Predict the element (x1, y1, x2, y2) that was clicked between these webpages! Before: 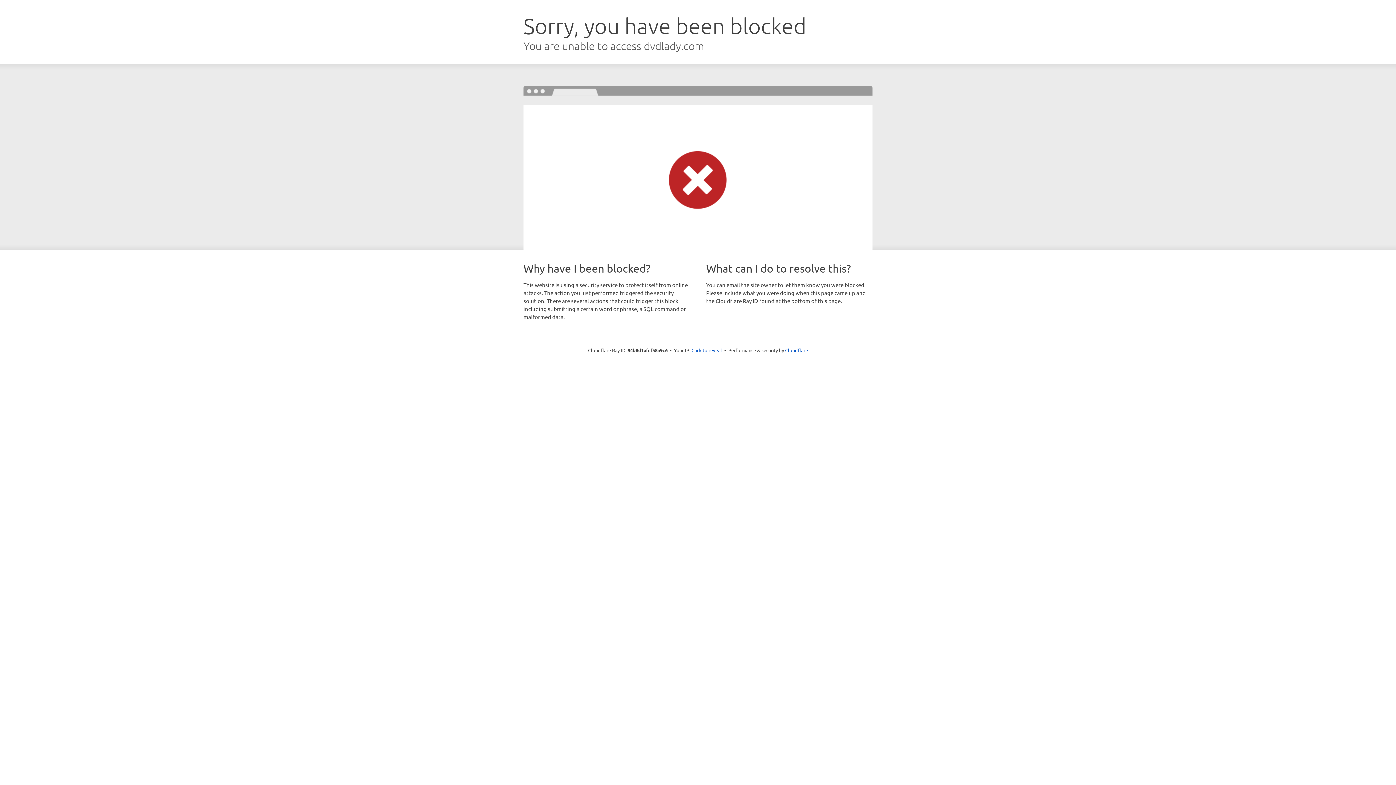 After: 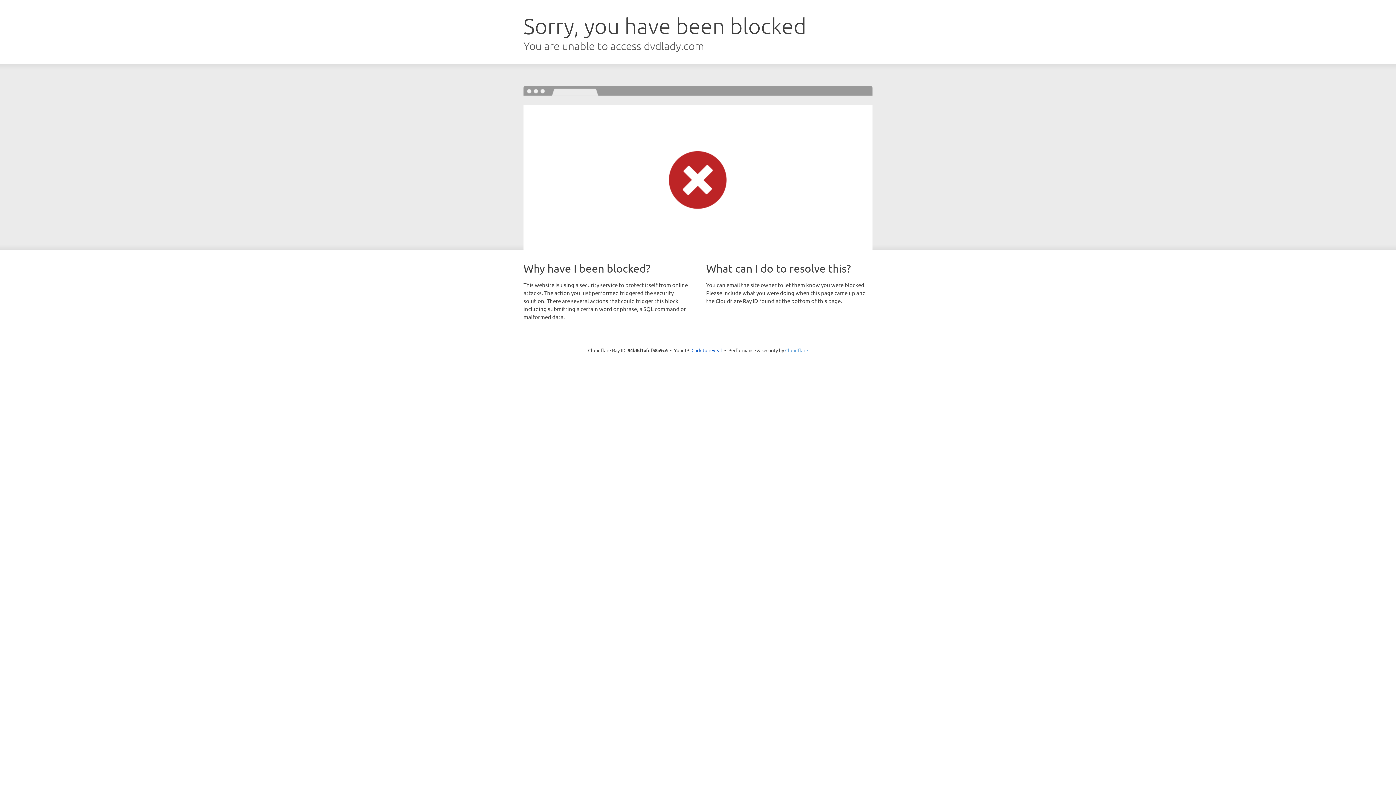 Action: bbox: (785, 347, 808, 353) label: Cloudflare